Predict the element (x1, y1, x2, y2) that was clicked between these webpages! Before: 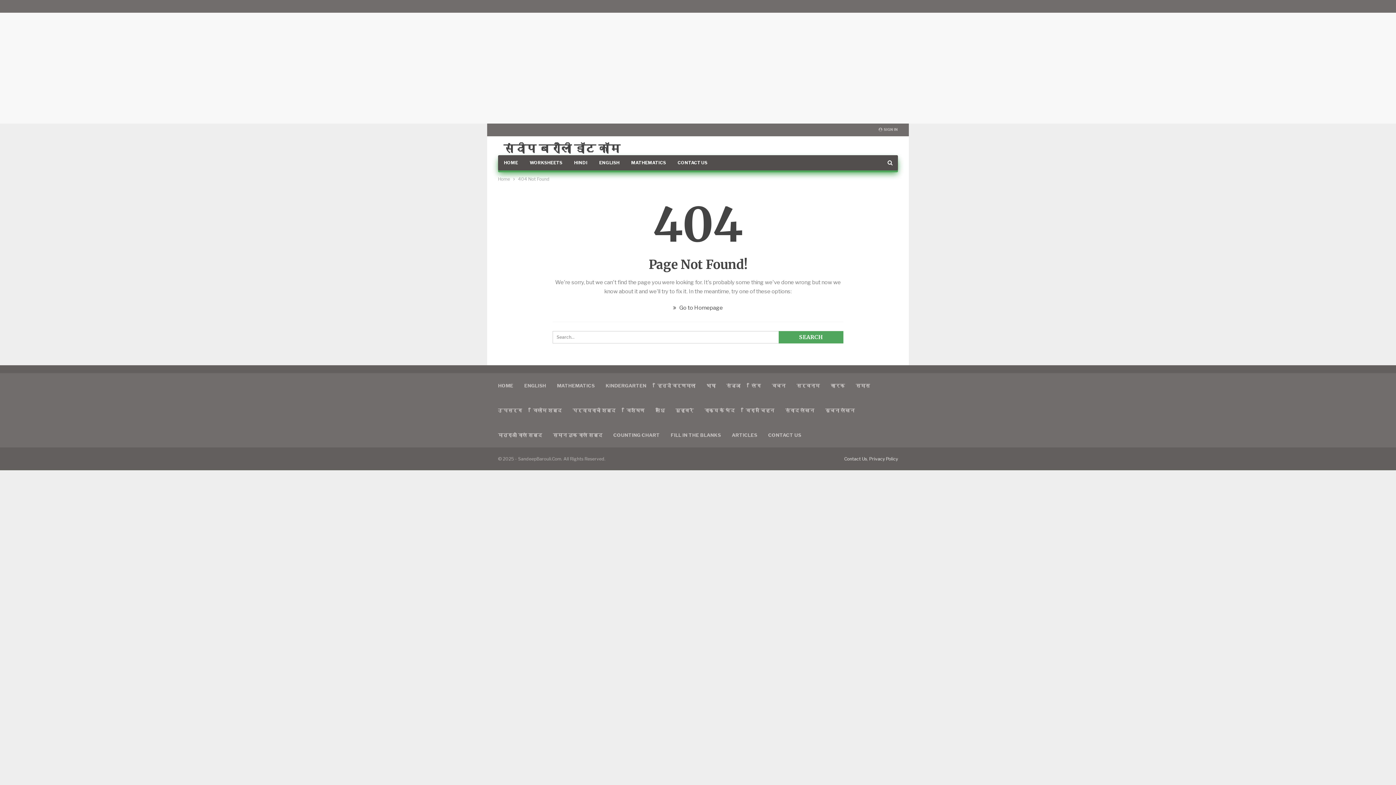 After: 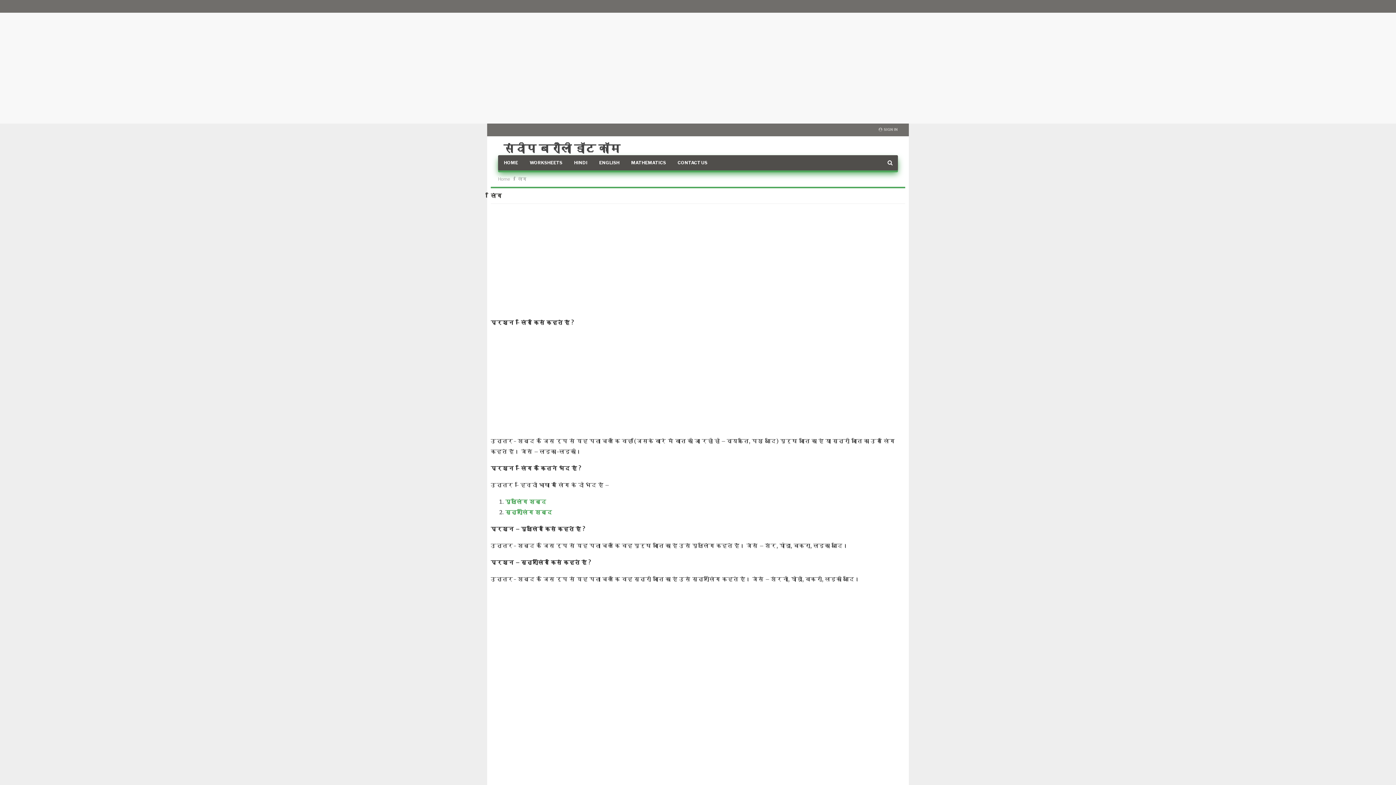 Action: label: लिंग bbox: (751, 382, 761, 388)